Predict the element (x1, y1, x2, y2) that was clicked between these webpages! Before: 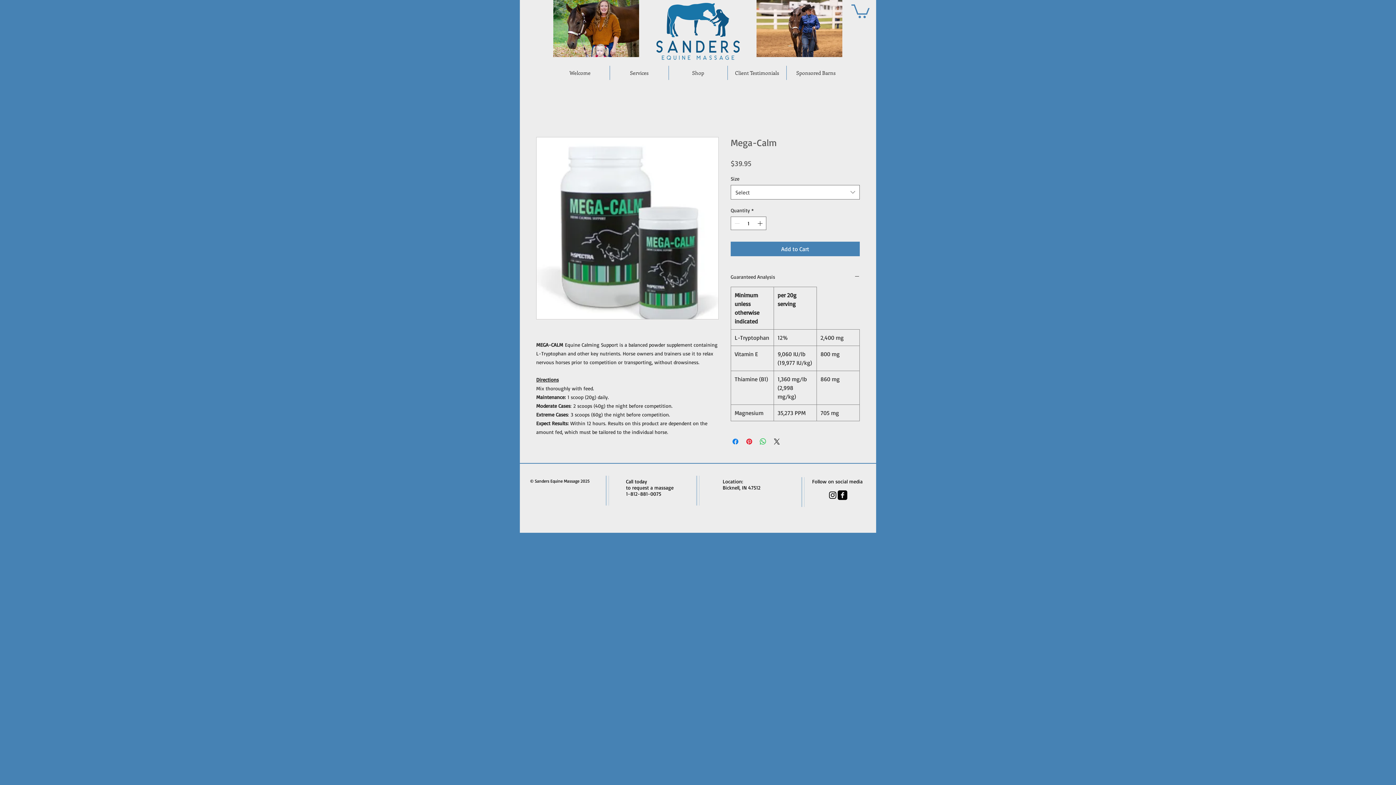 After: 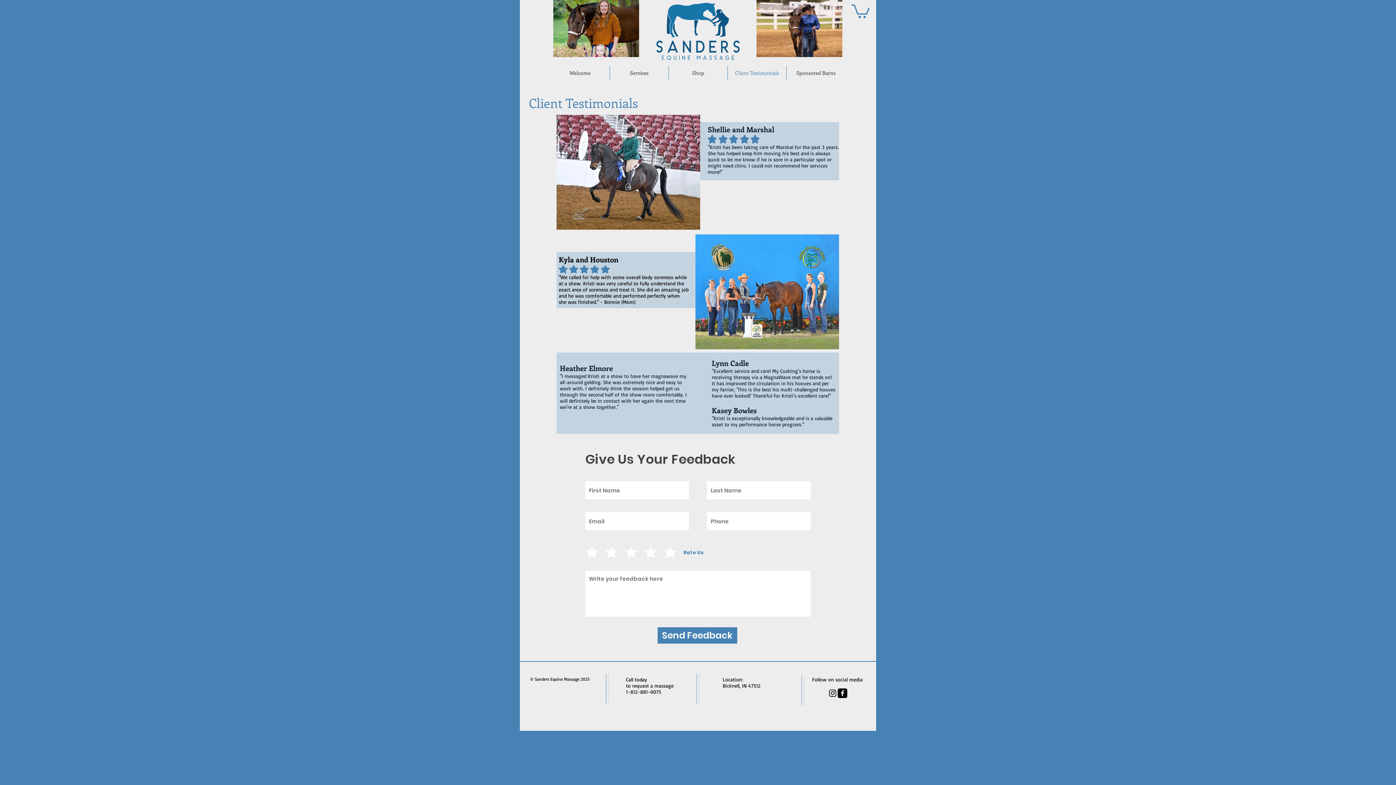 Action: bbox: (728, 65, 786, 80) label: Client Testimonials